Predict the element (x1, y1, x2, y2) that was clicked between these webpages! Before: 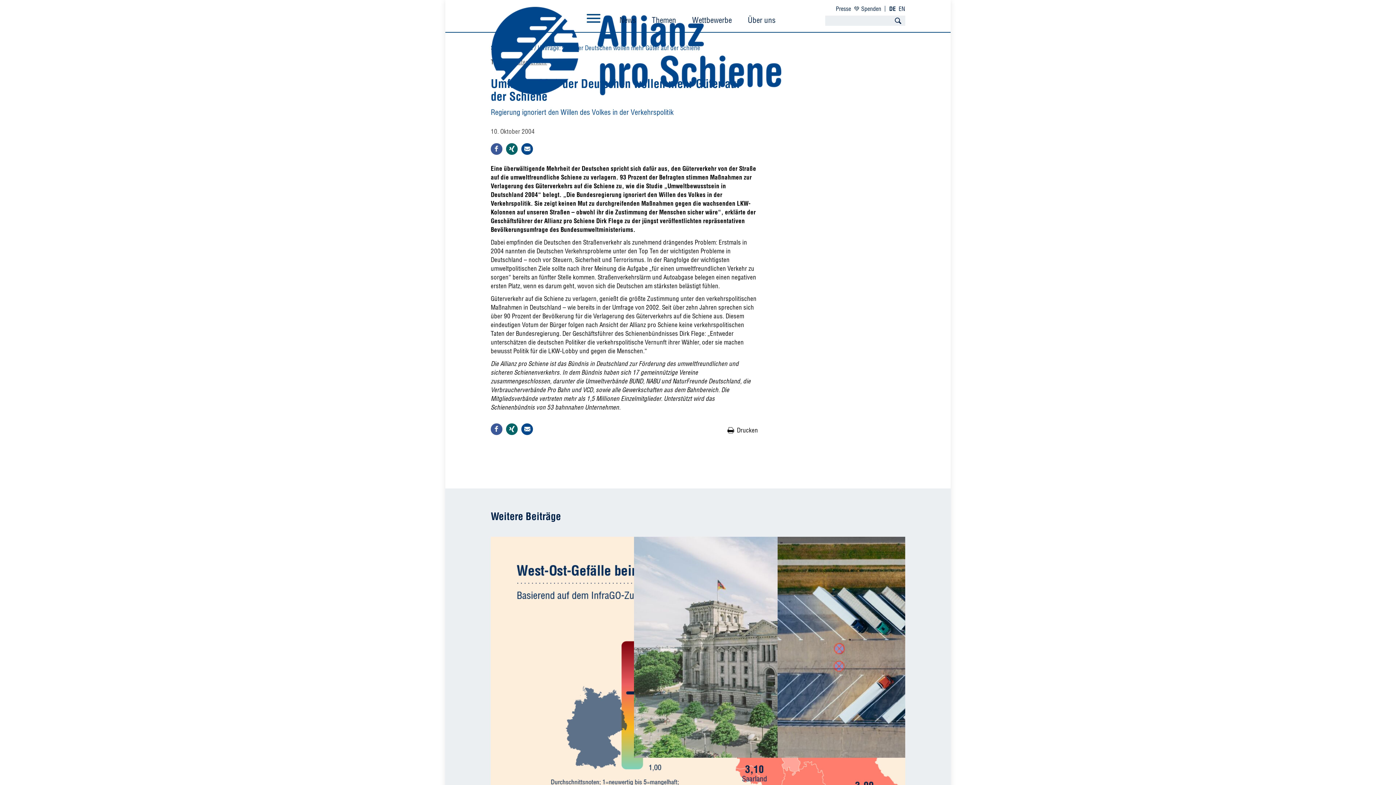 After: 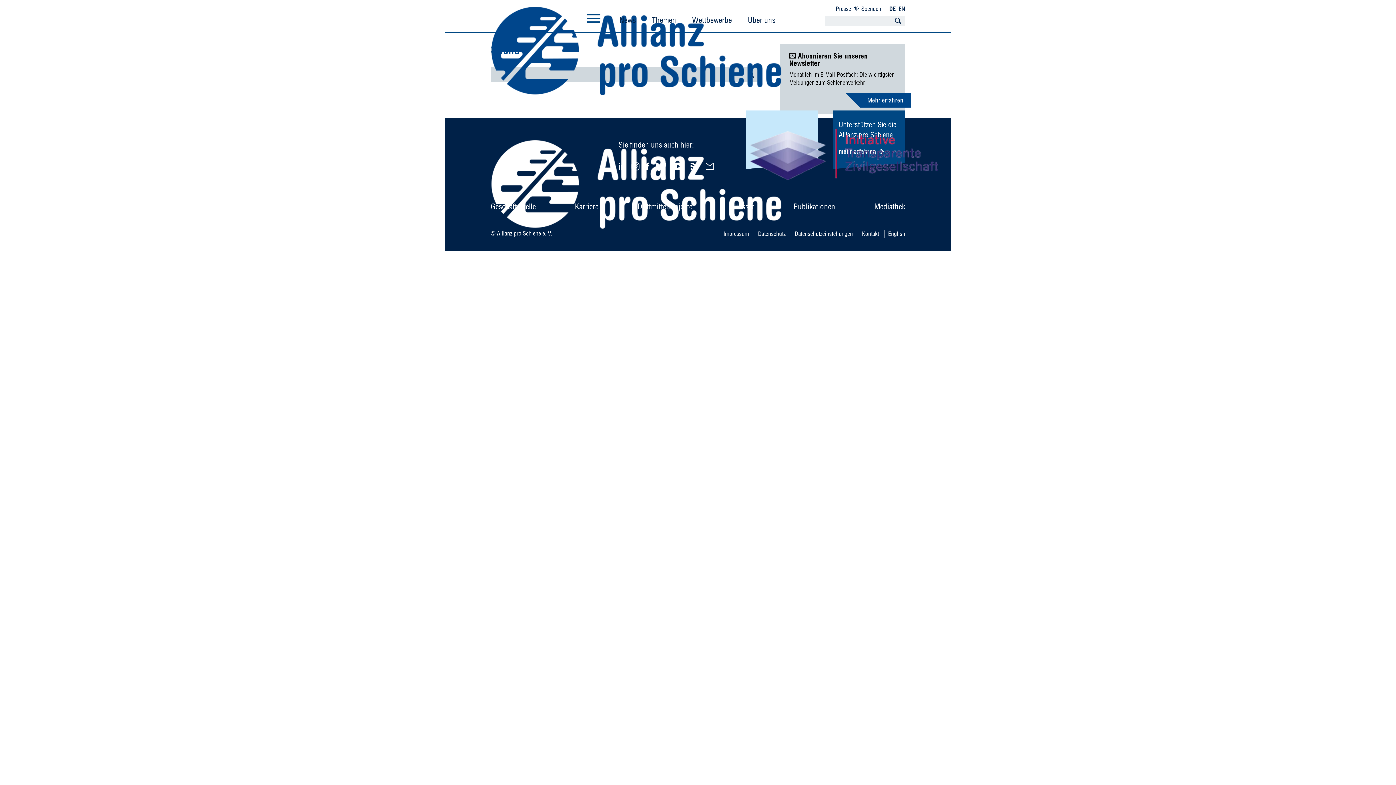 Action: bbox: (890, 15, 905, 25)